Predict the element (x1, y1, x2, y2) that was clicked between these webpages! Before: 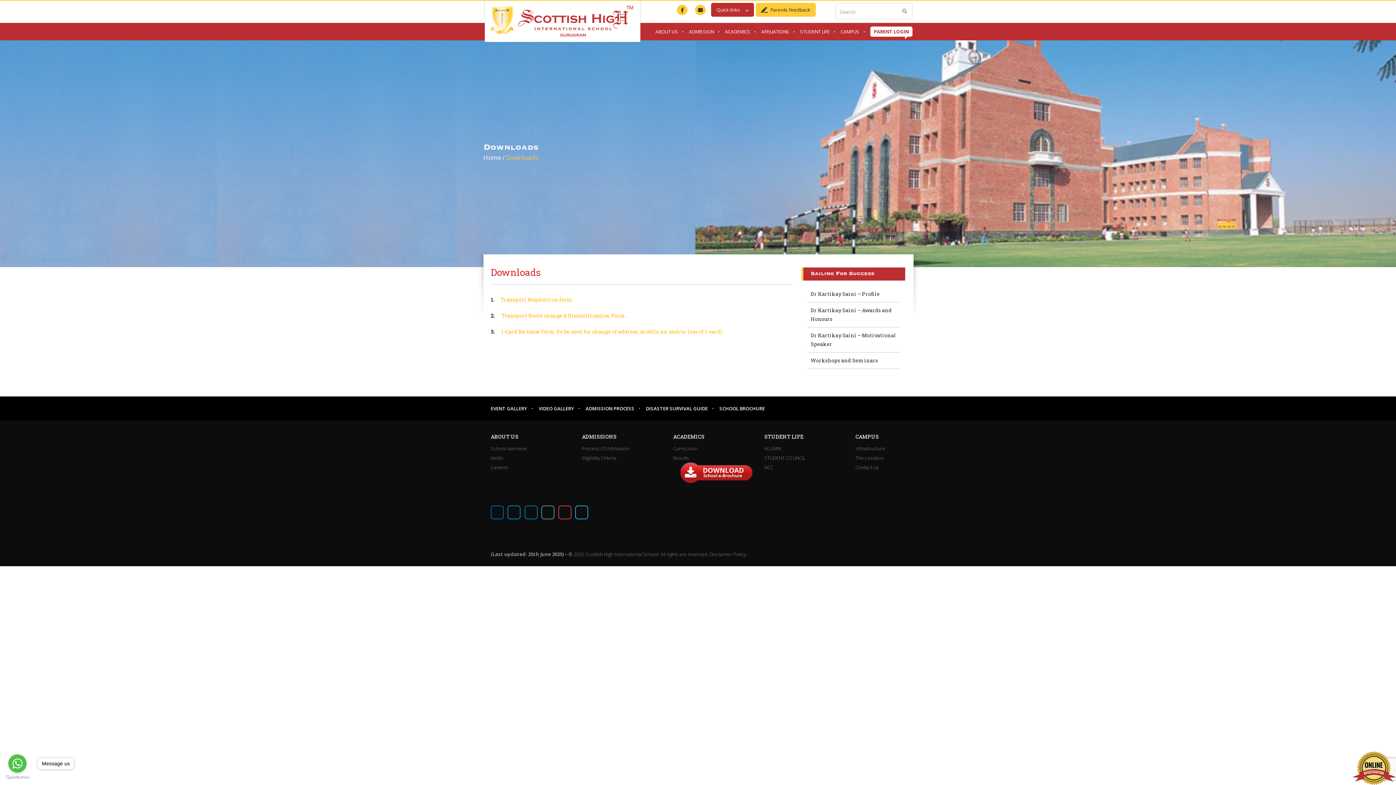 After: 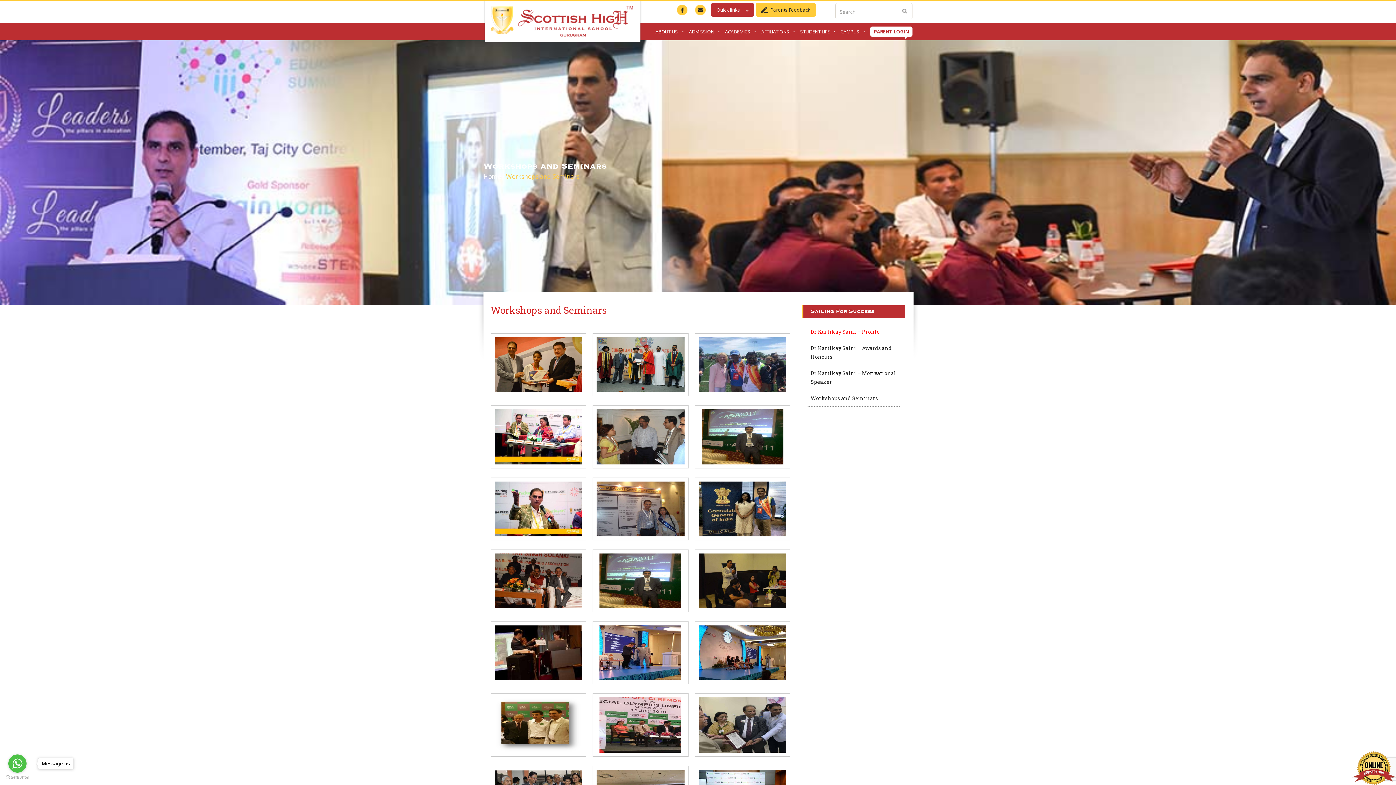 Action: bbox: (807, 352, 900, 368) label: Workshops and Seminars